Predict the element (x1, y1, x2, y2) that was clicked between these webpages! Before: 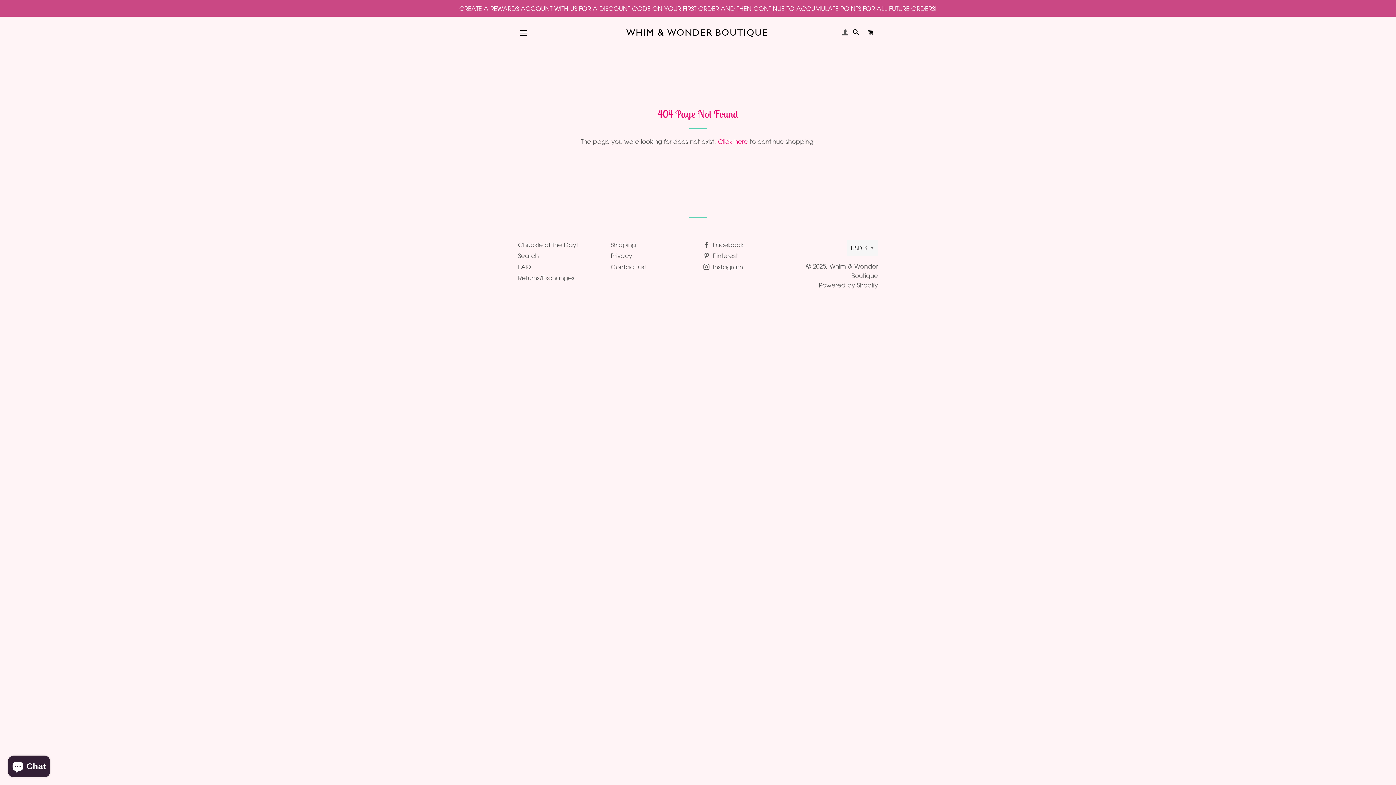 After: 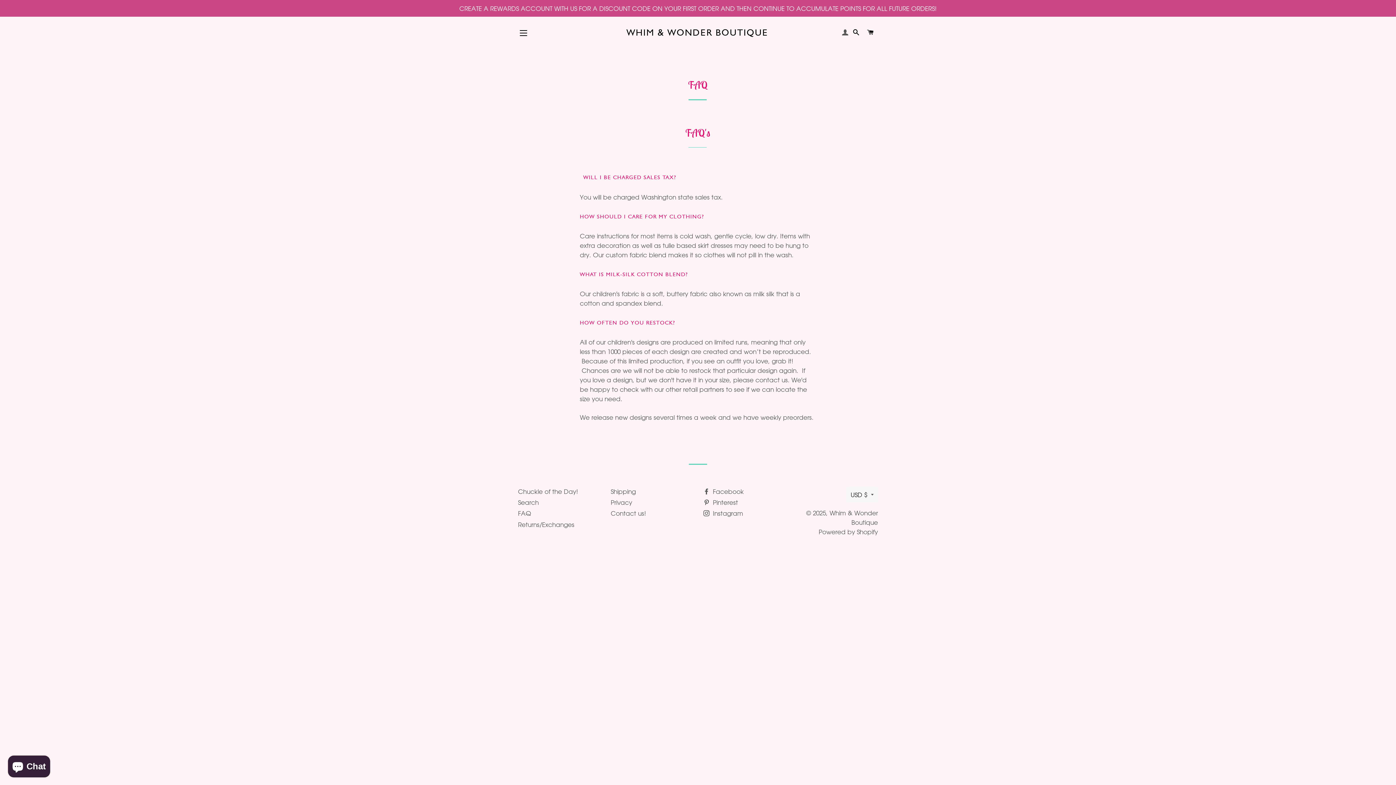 Action: bbox: (518, 262, 531, 270) label: FAQ